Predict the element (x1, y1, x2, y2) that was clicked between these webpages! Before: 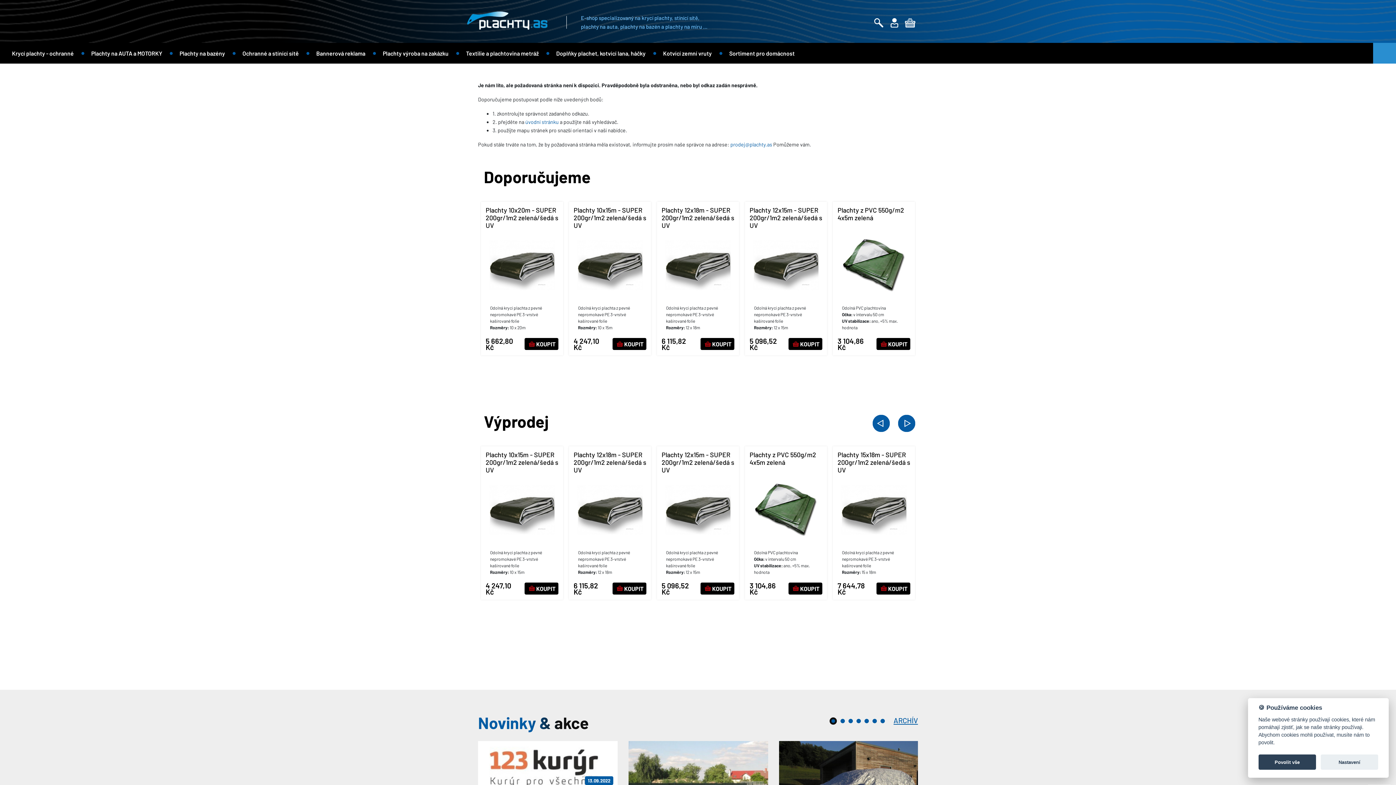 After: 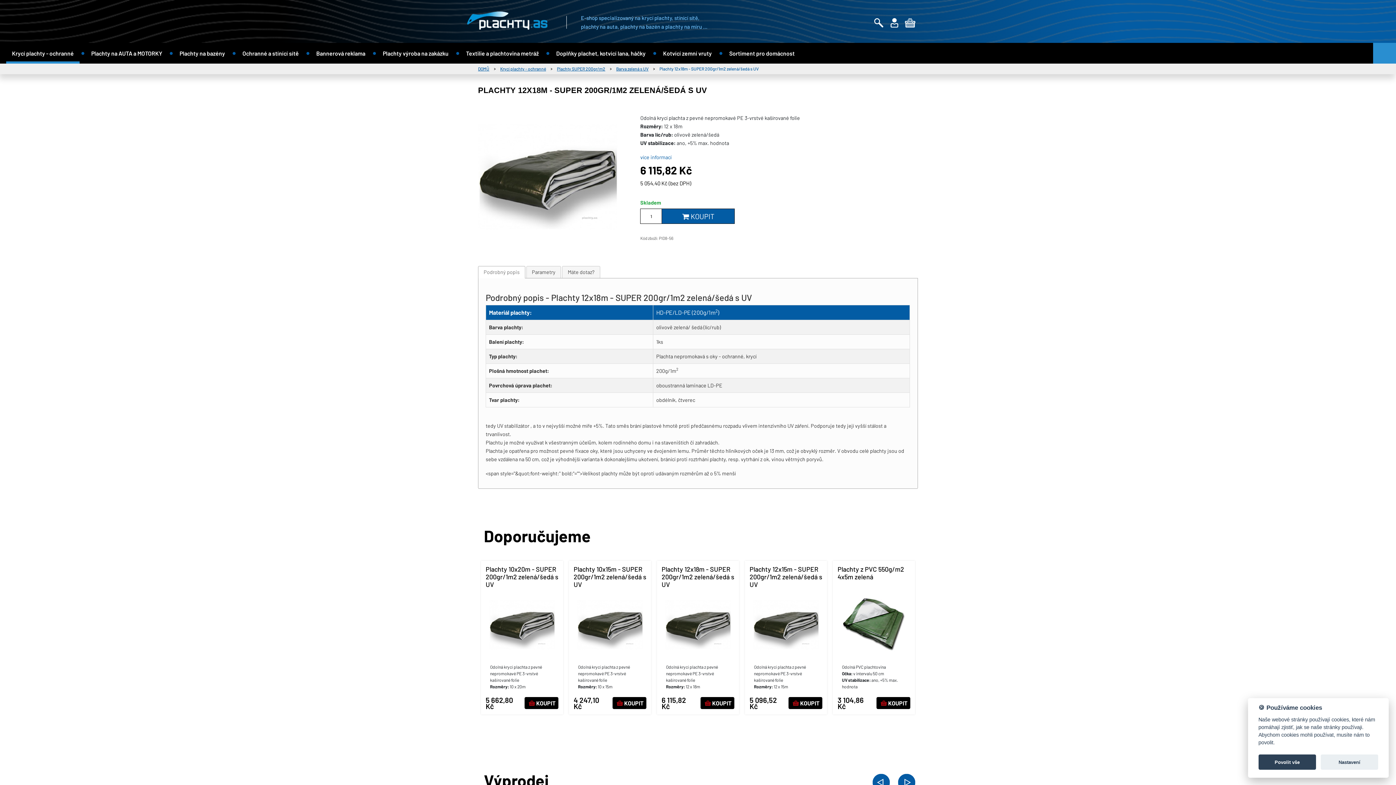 Action: bbox: (657, 446, 738, 599) label:  